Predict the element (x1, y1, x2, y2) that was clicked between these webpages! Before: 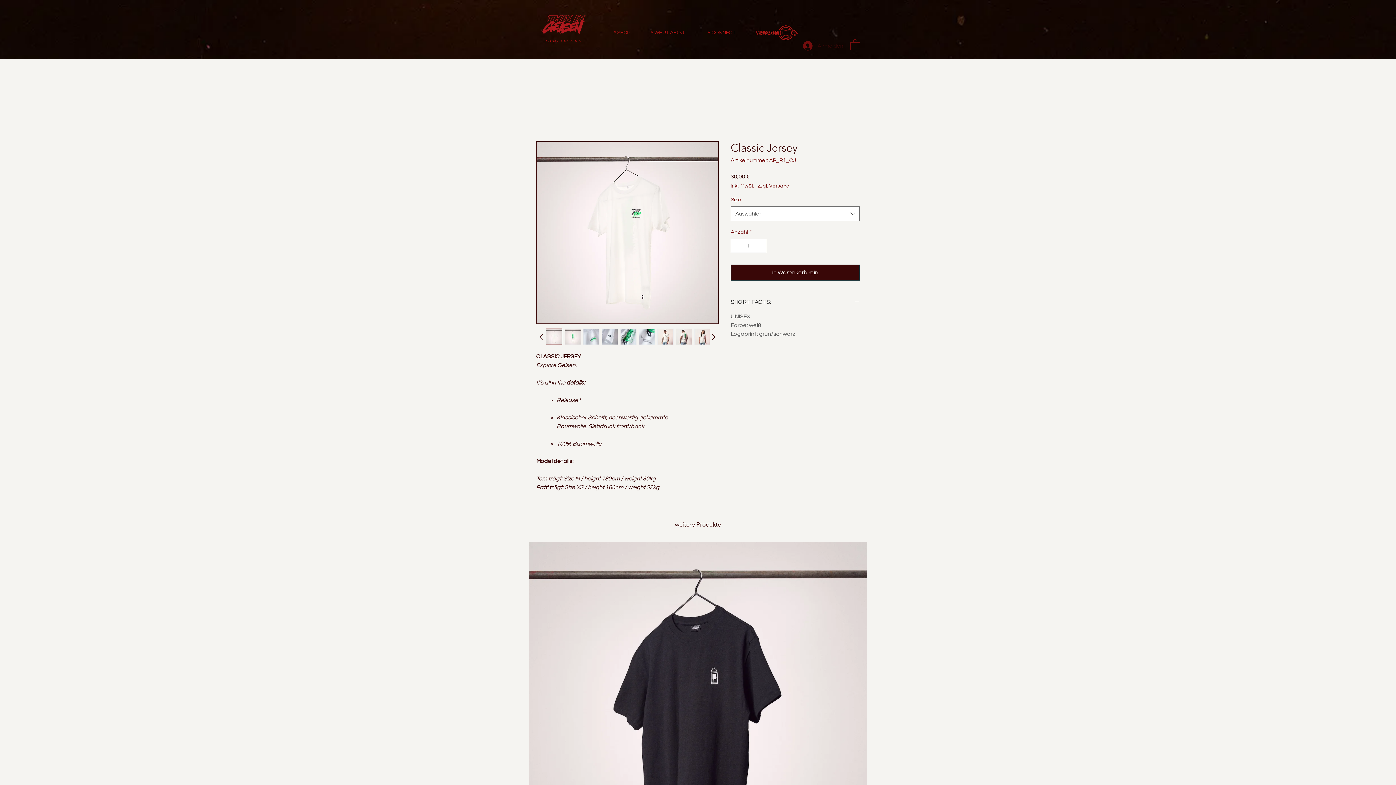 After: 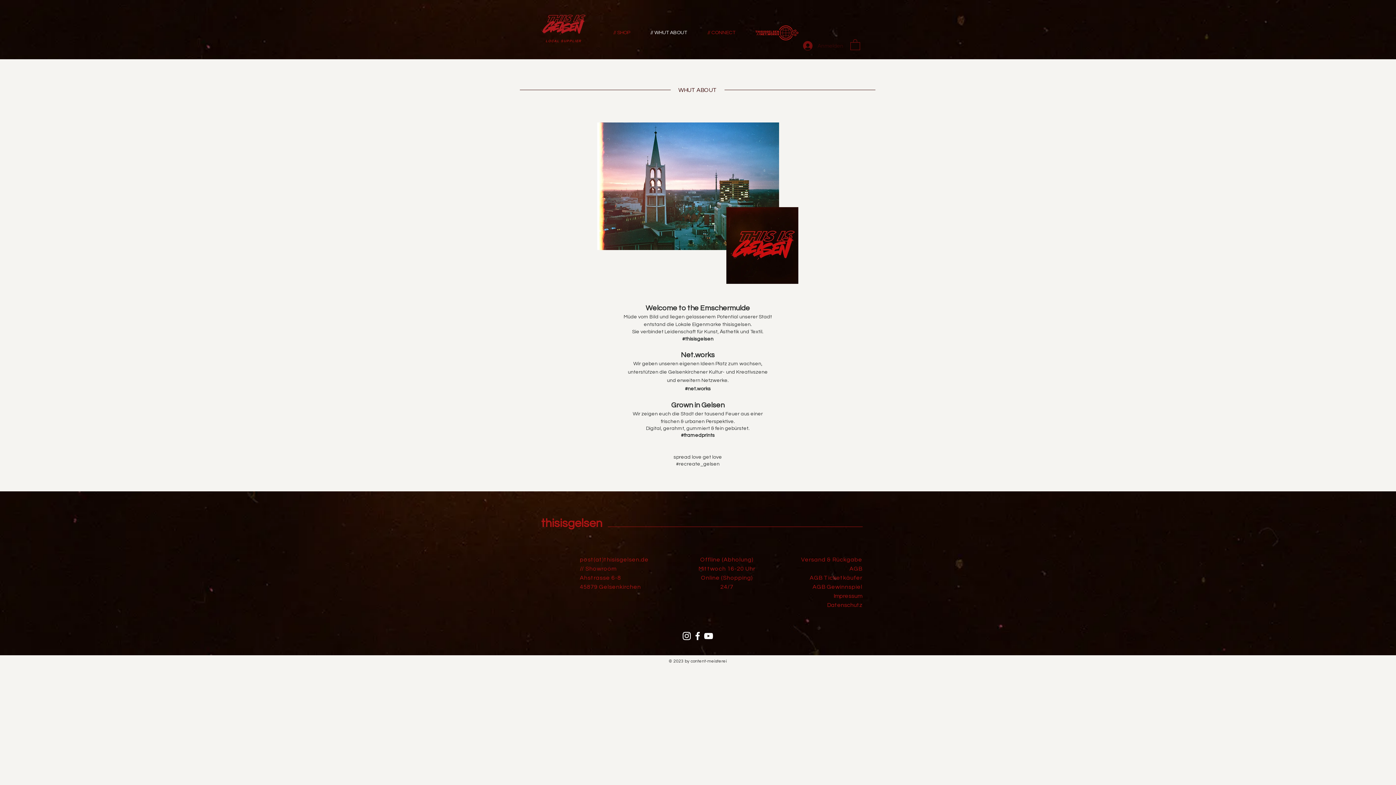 Action: label: // WHUT ABOUT bbox: (645, 22, 702, 43)